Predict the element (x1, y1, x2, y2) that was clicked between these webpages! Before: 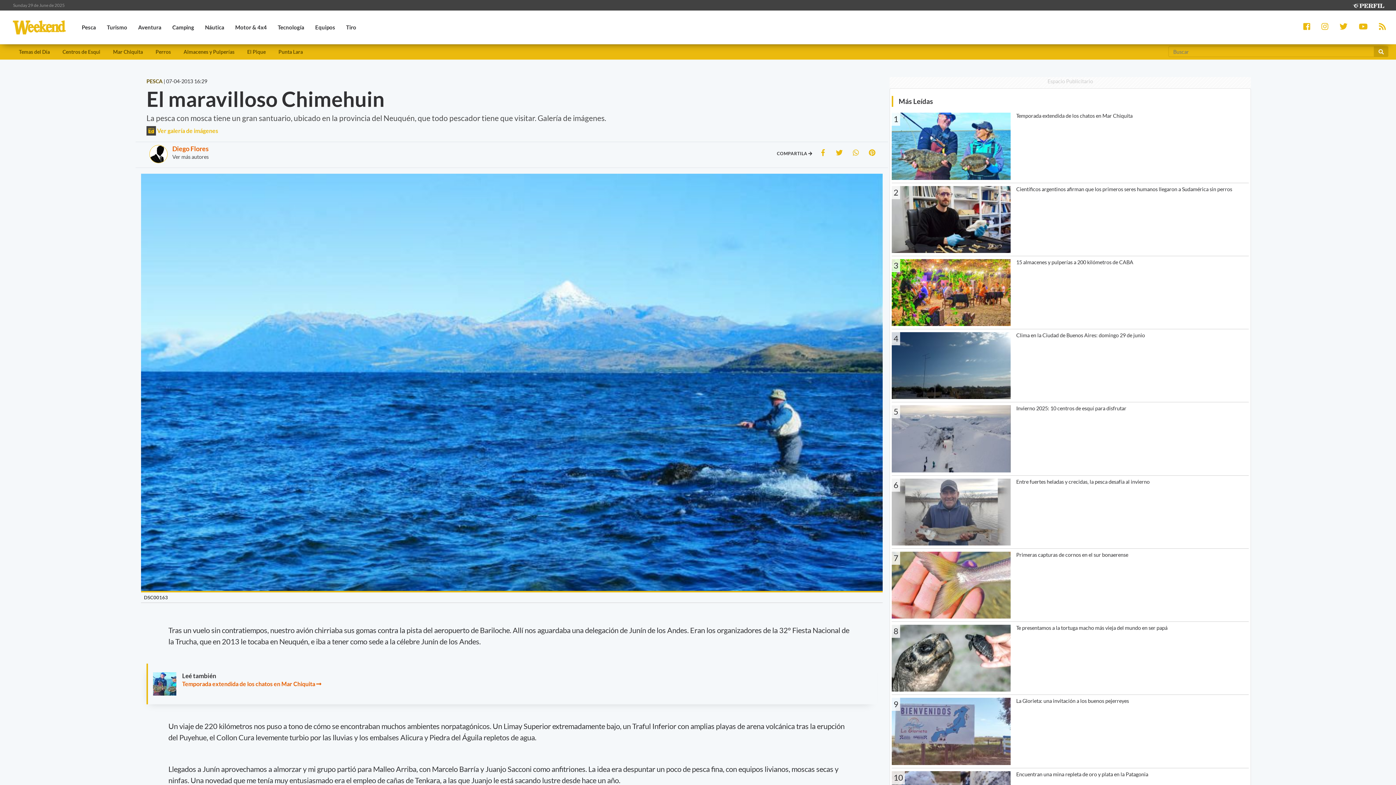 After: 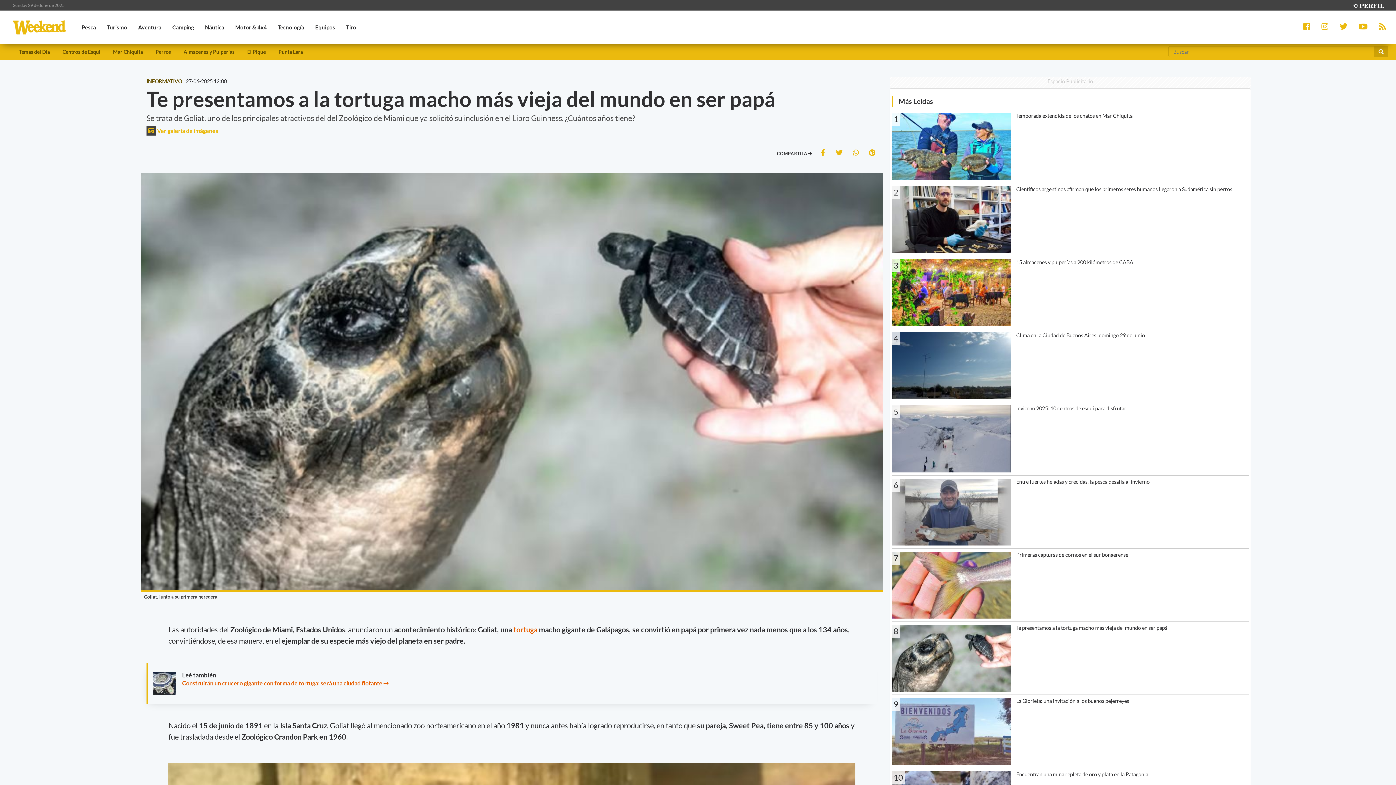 Action: label: 8

Te presentamos a la tortuga macho más vieja del mundo en ser papá bbox: (892, 621, 1249, 692)